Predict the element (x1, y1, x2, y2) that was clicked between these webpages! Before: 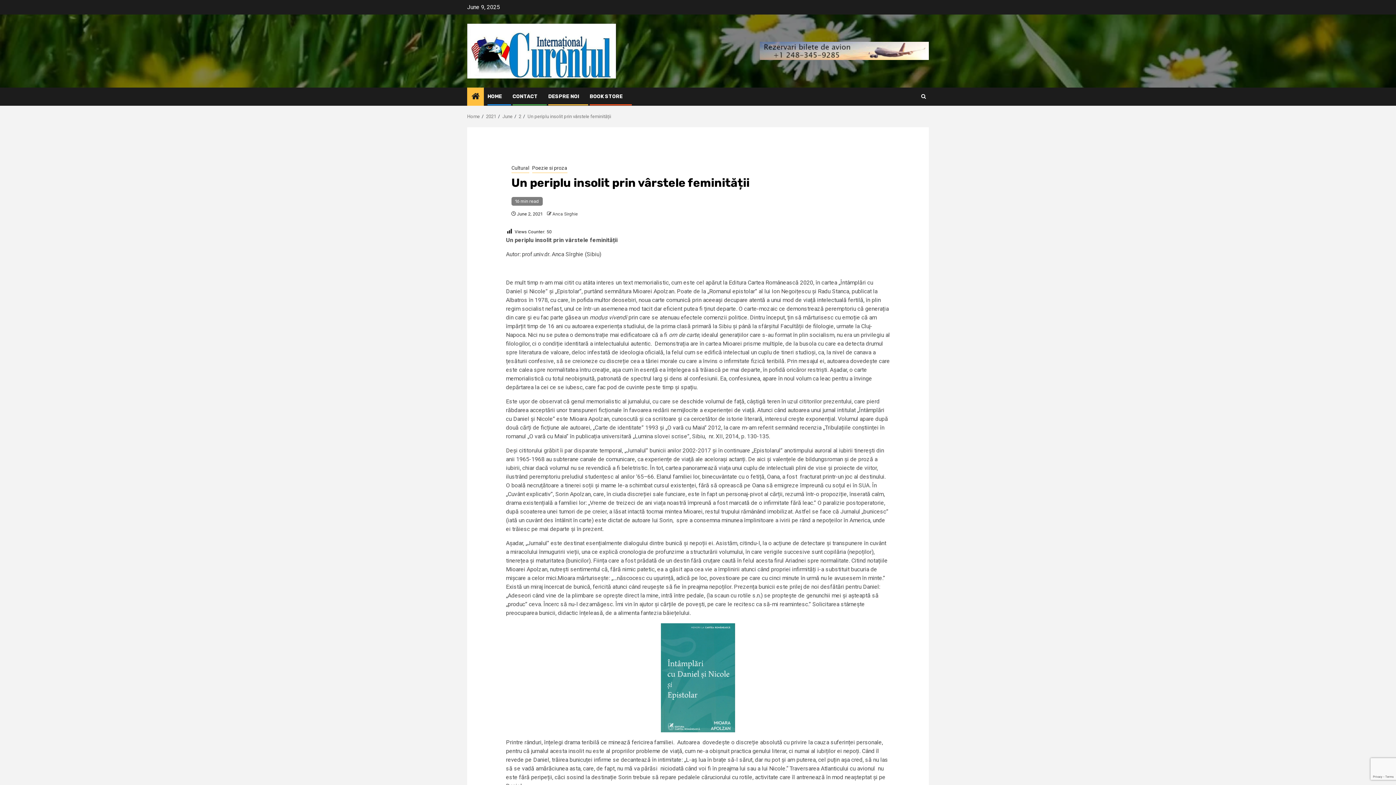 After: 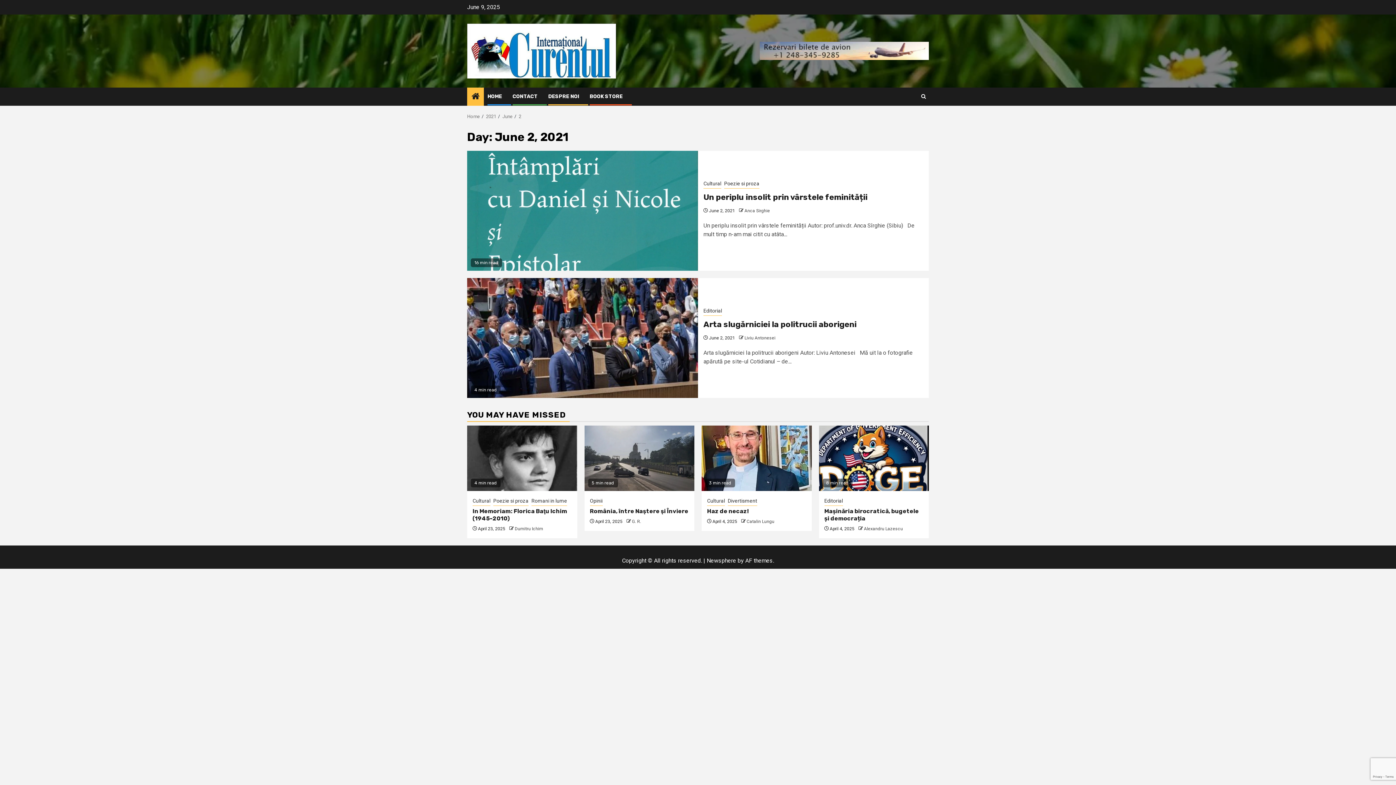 Action: bbox: (518, 113, 521, 119) label: 2